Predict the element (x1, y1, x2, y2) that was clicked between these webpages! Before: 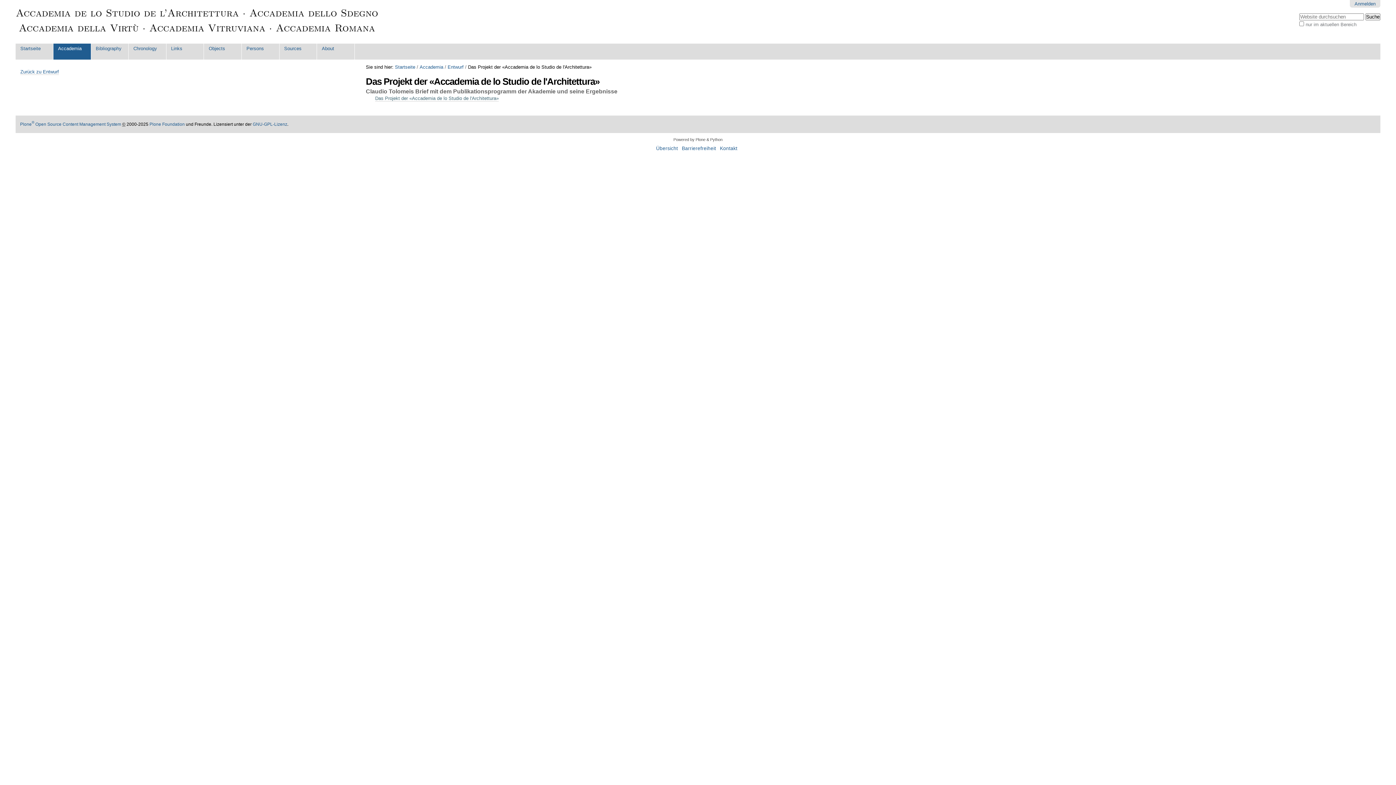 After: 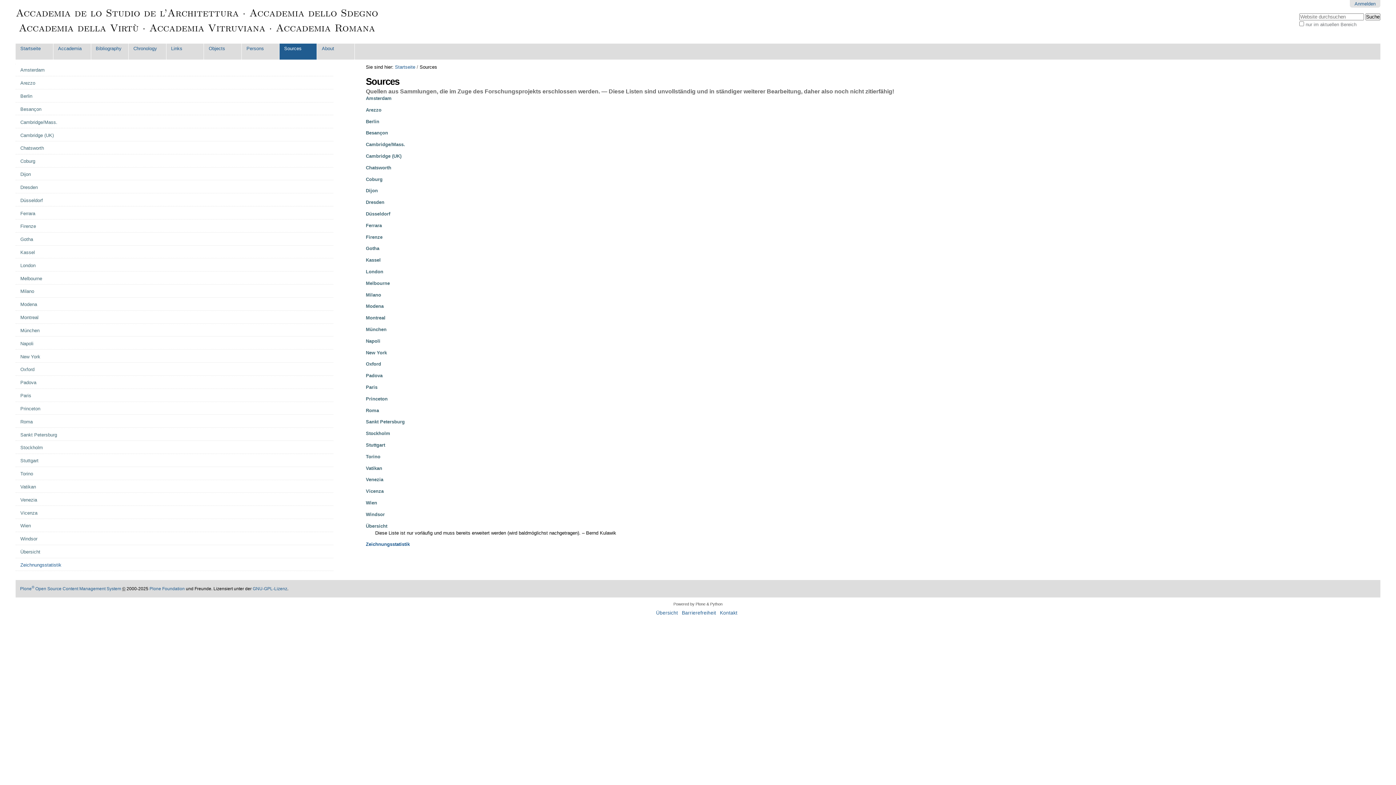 Action: bbox: (279, 43, 317, 59) label: Sources